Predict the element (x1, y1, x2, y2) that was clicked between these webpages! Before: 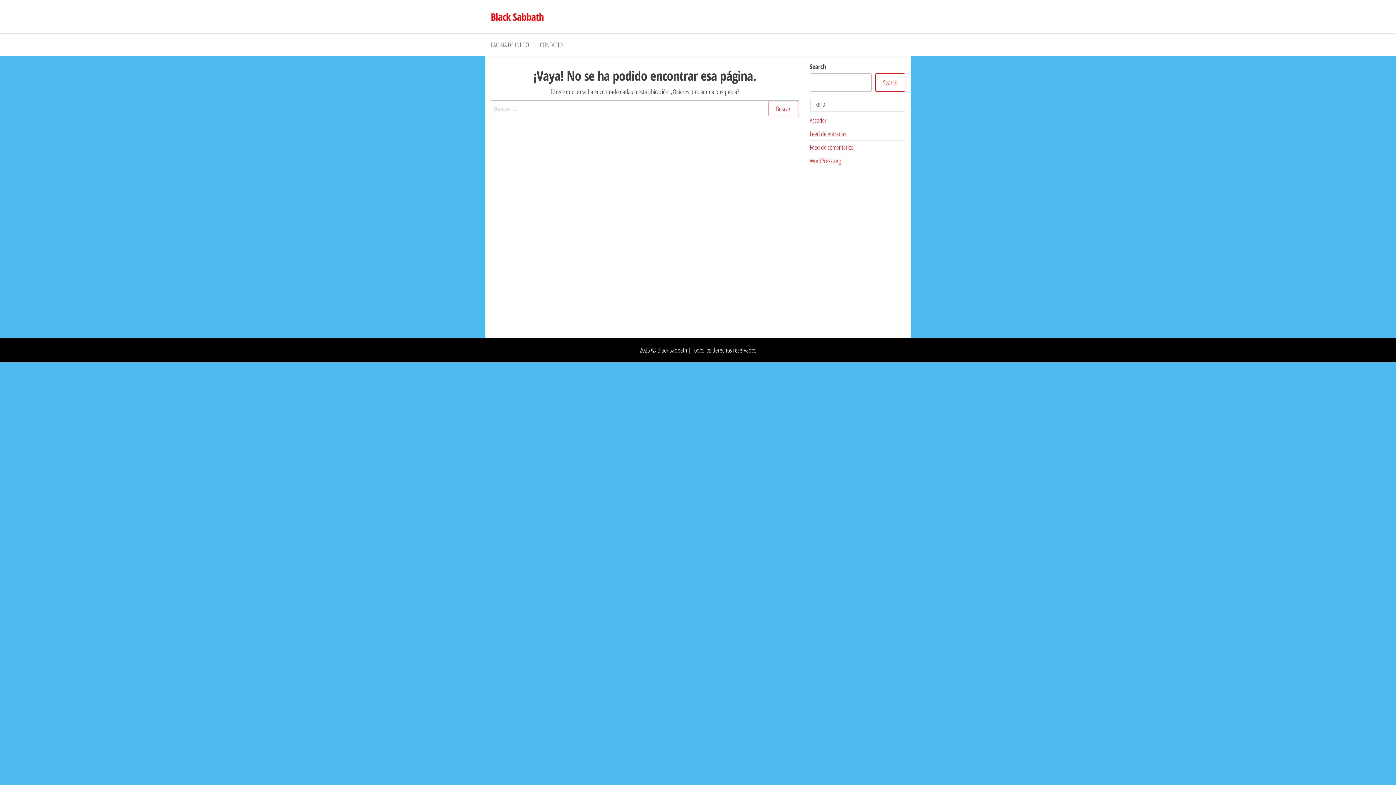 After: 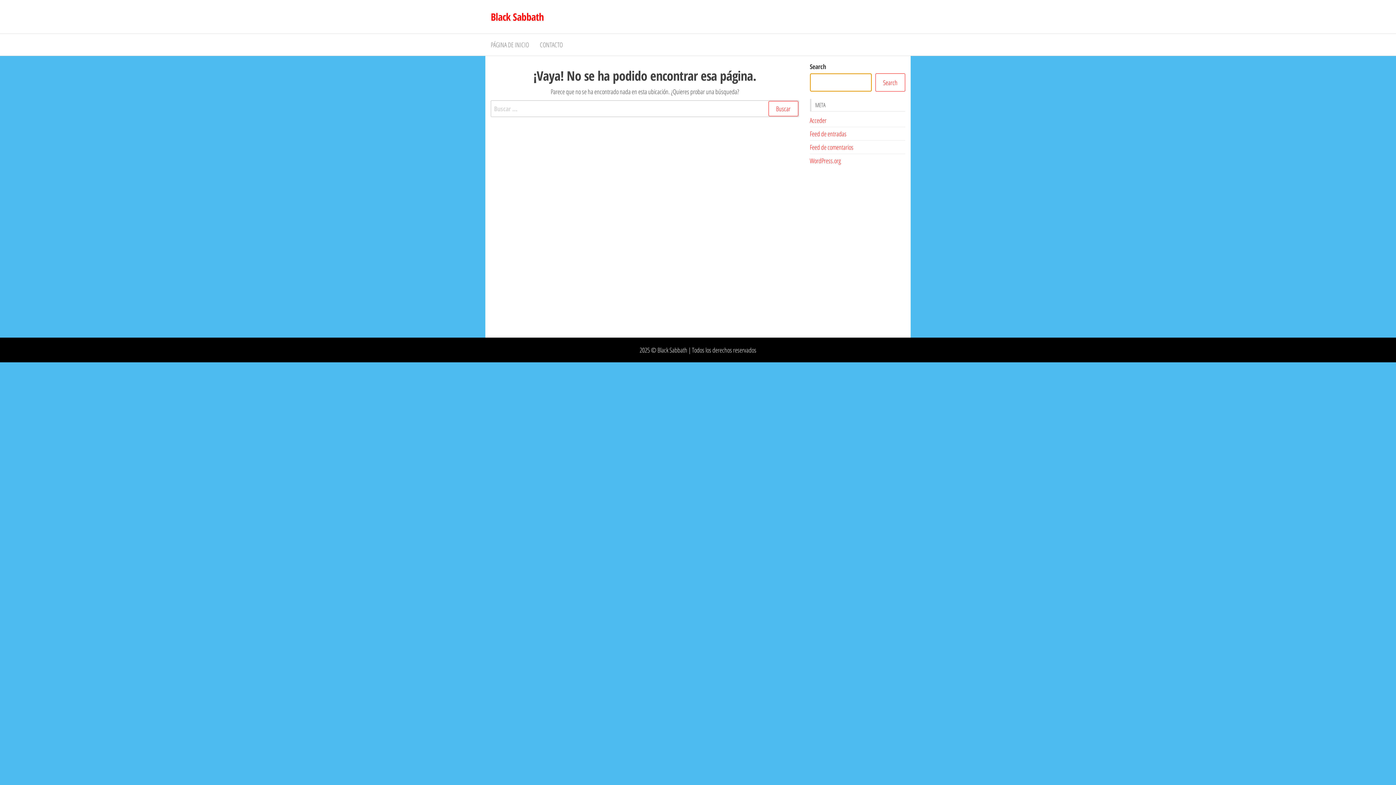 Action: bbox: (875, 73, 905, 91) label: Search